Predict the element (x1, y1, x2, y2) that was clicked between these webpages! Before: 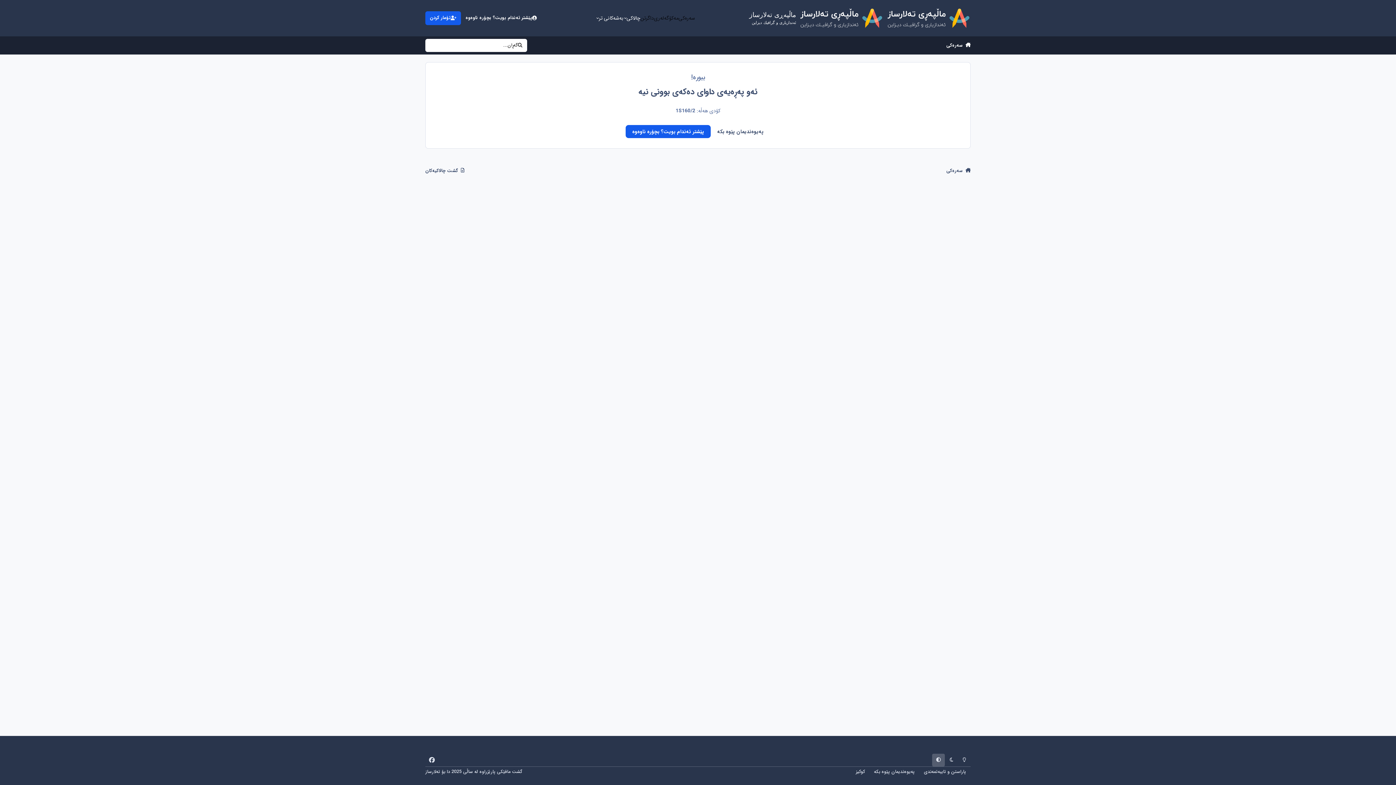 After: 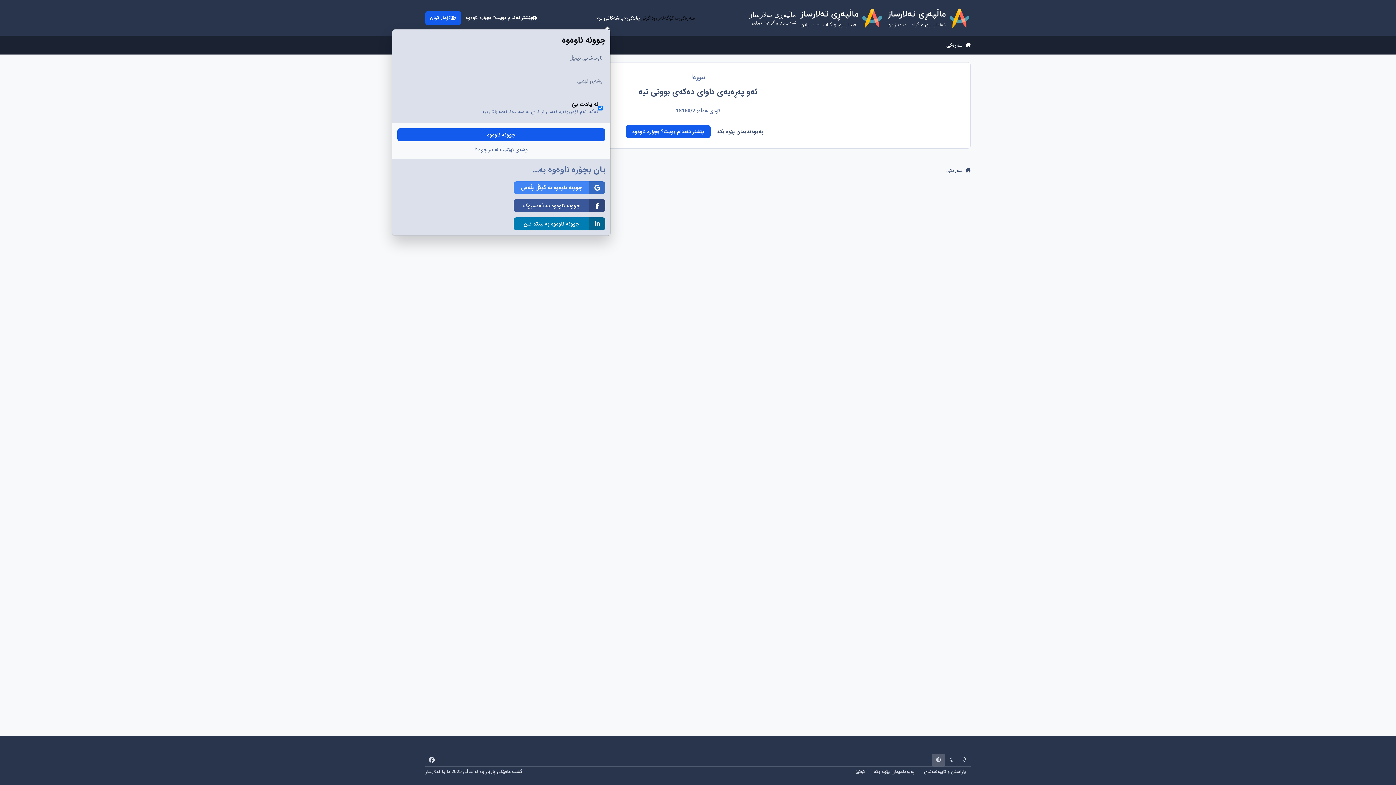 Action: bbox: (461, 11, 541, 25) label: پێشتر ئەندام بویت؟ بچۆرە ناوەوە